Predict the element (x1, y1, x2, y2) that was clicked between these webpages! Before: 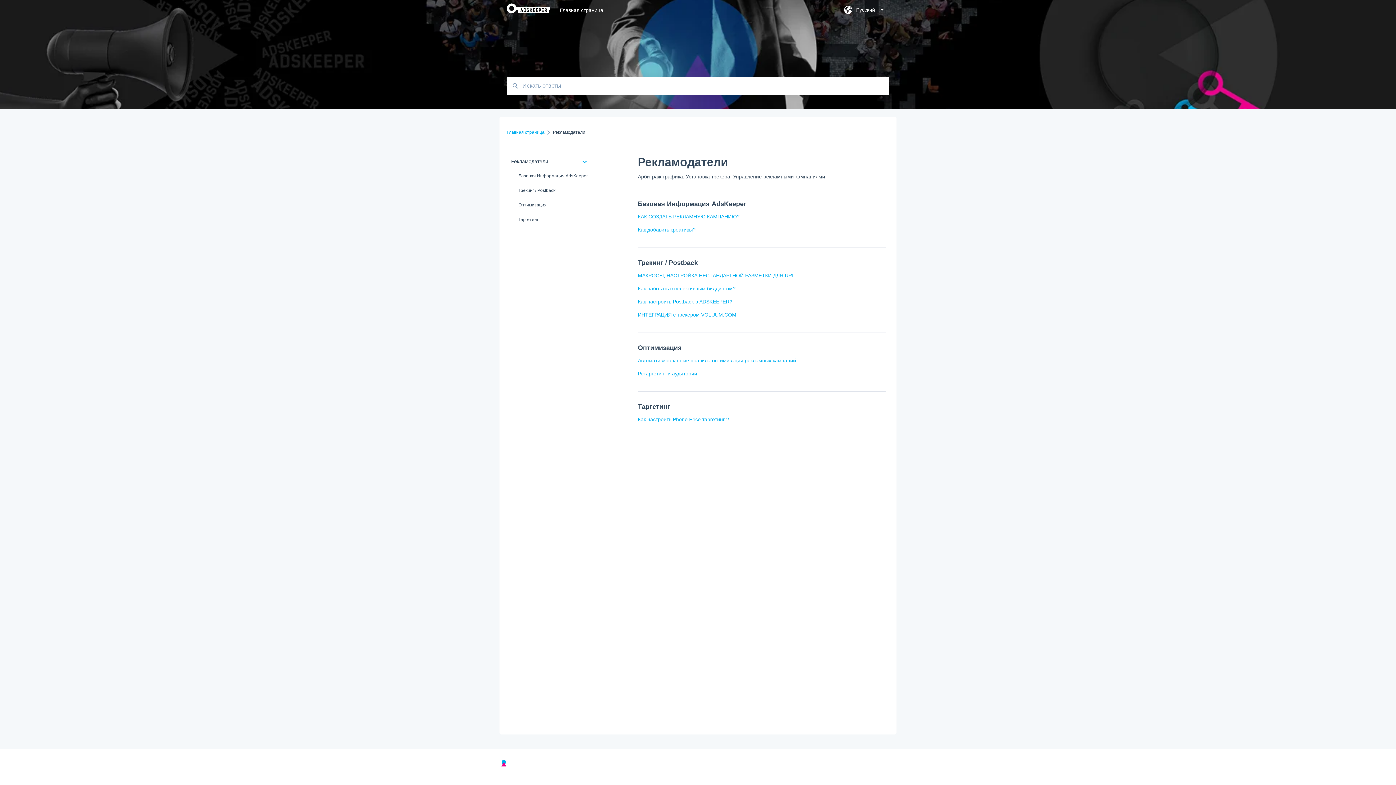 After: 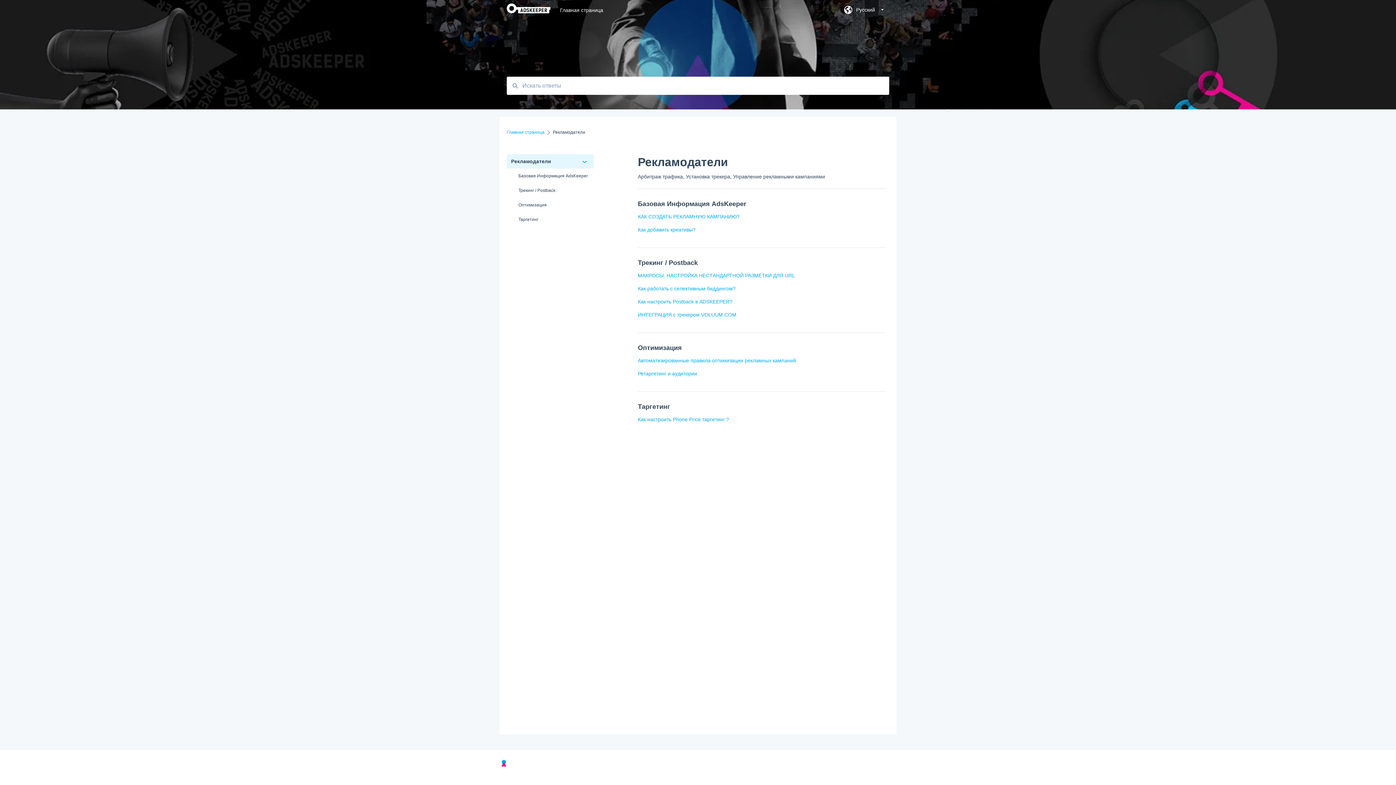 Action: bbox: (506, 154, 594, 168) label: Рекламодатели